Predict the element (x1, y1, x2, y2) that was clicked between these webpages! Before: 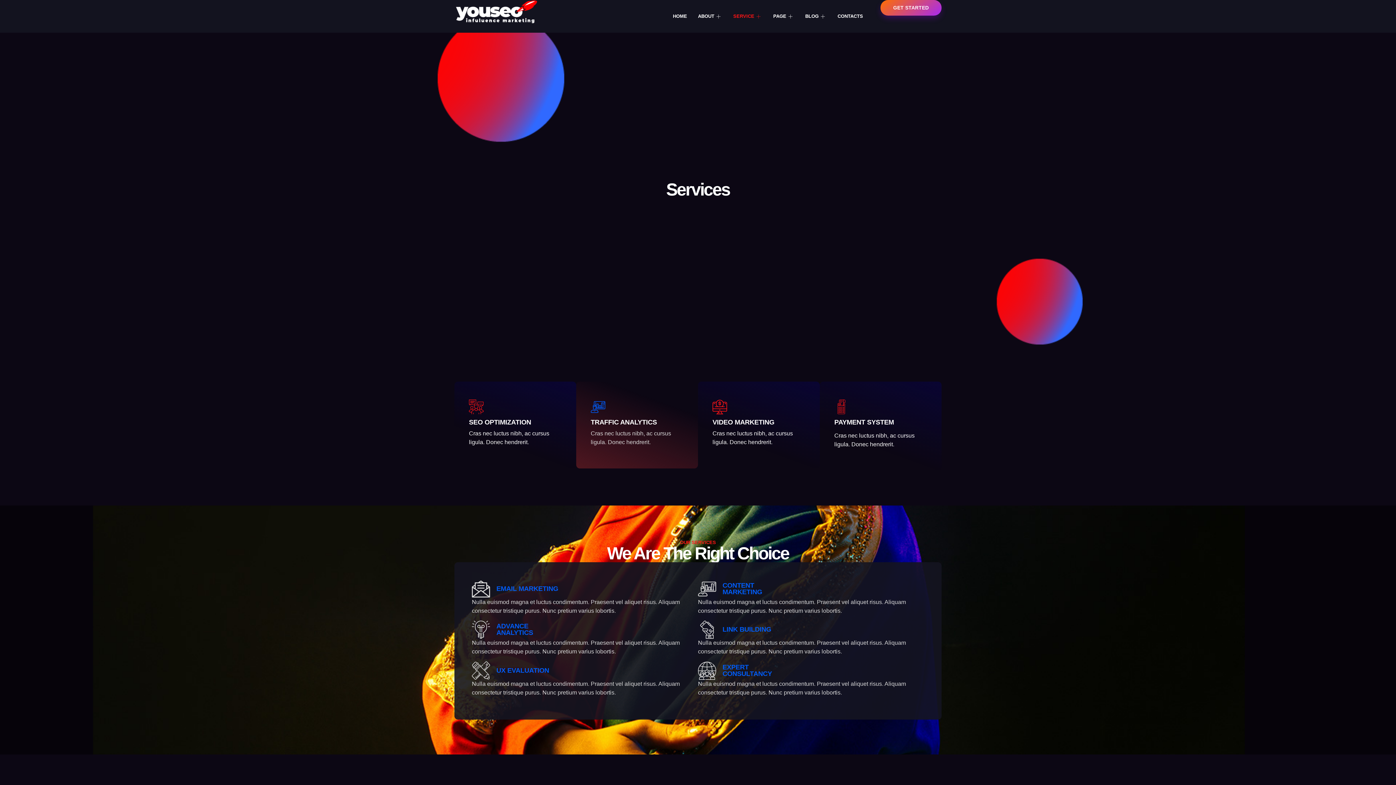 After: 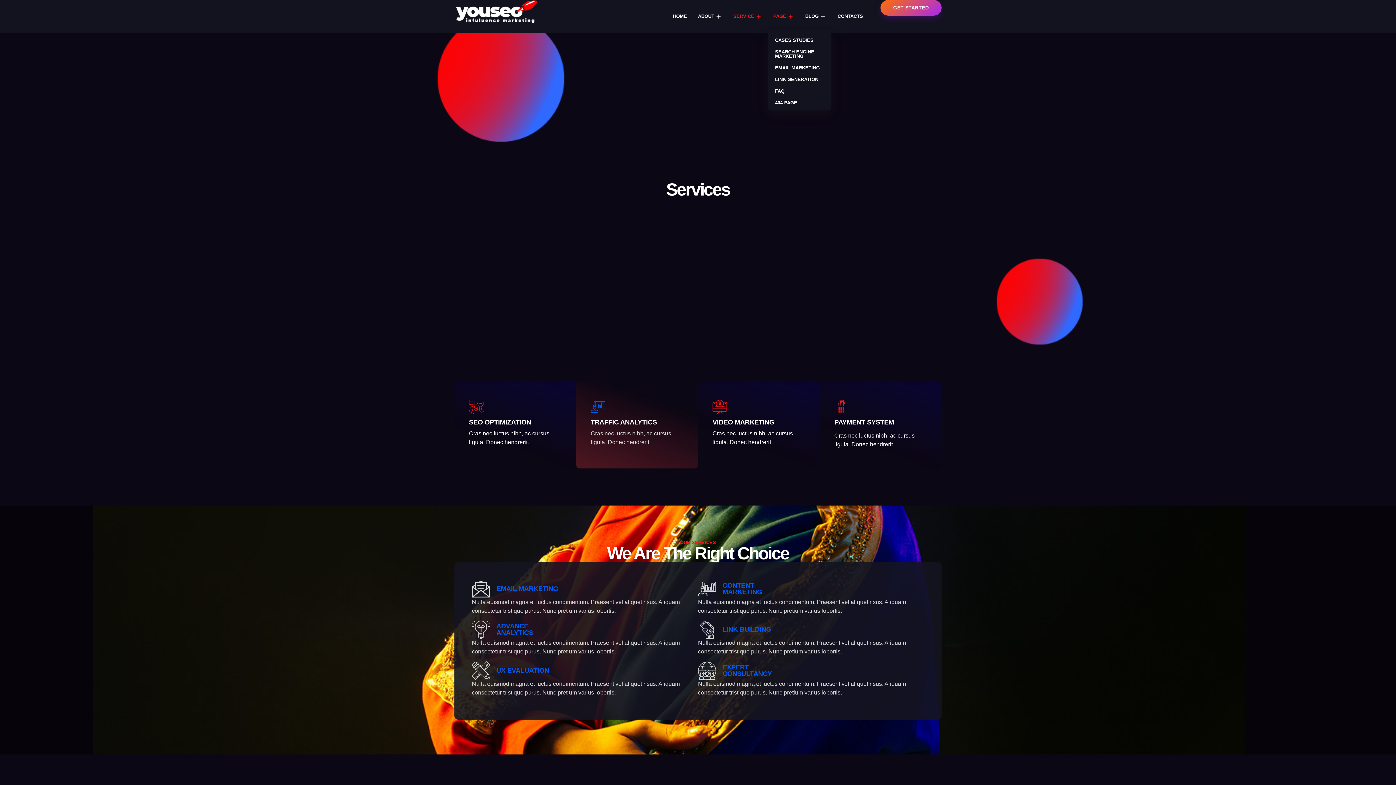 Action: label: PAGE bbox: (767, 0, 799, 32)